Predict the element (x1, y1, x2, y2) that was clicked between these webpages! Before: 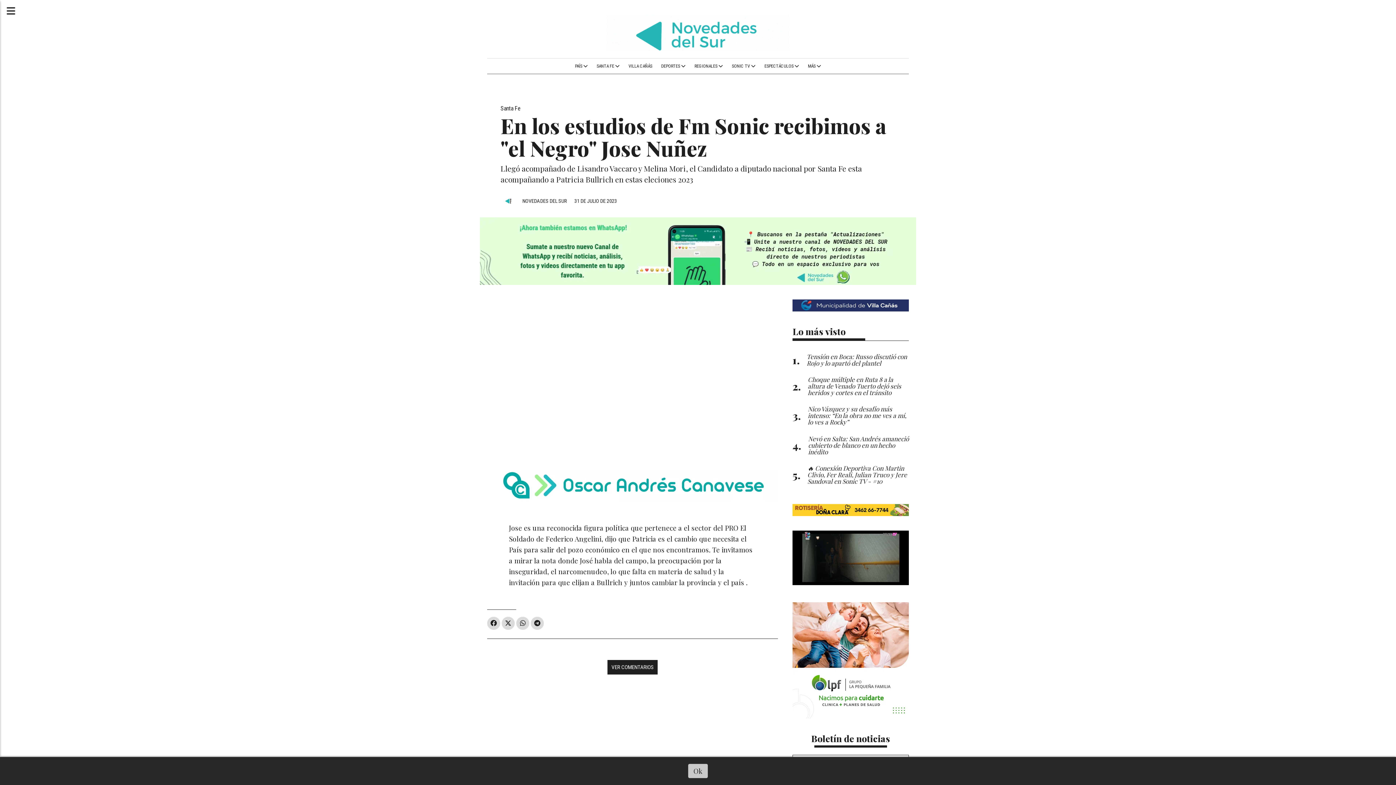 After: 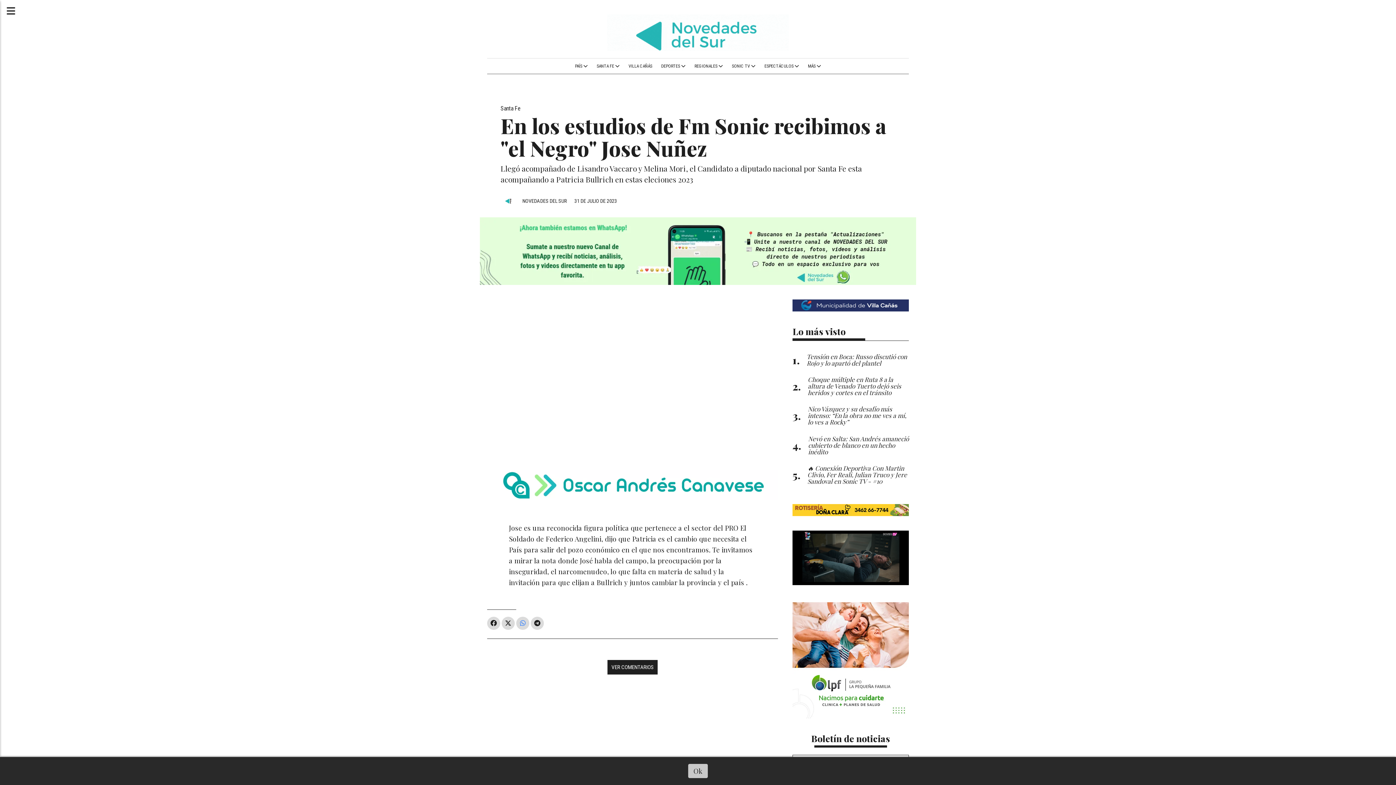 Action: bbox: (516, 616, 529, 630)